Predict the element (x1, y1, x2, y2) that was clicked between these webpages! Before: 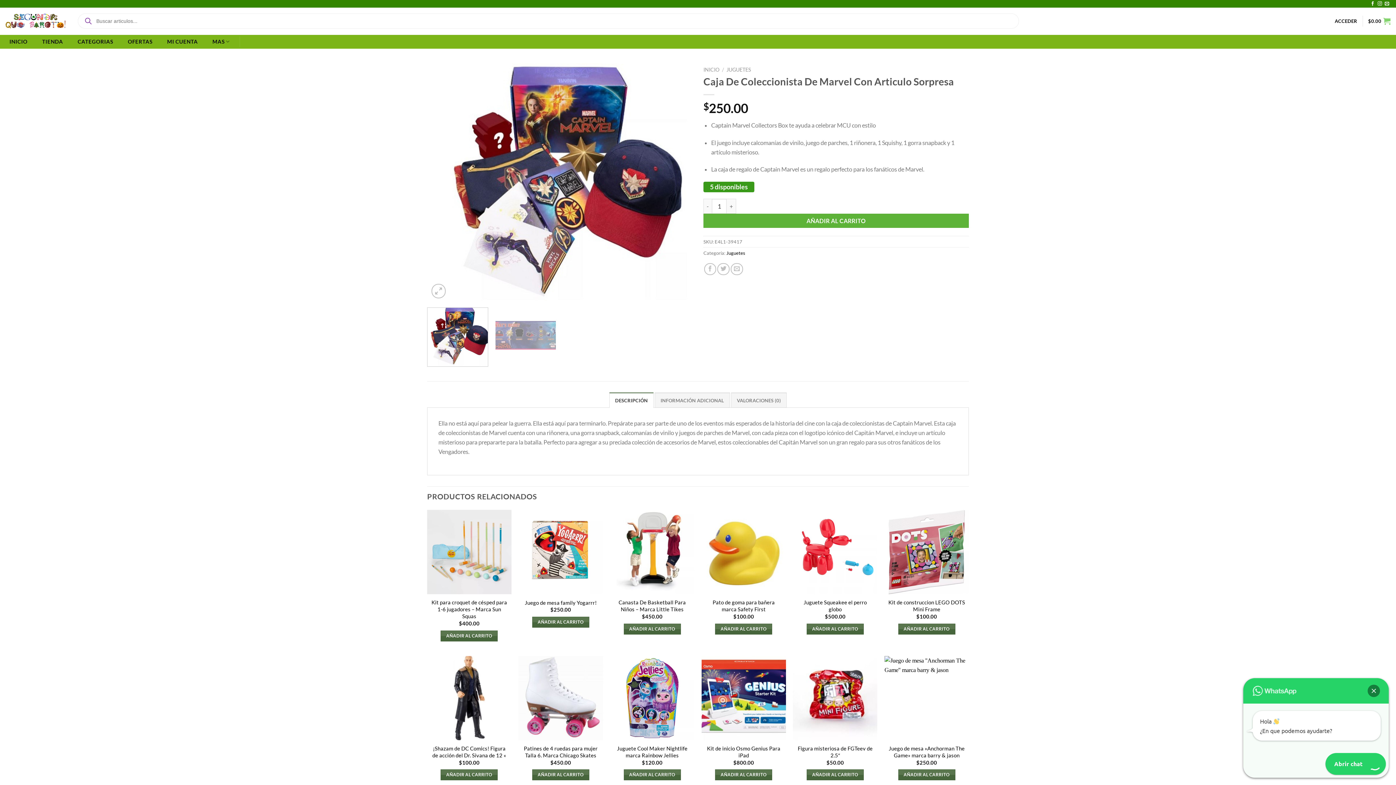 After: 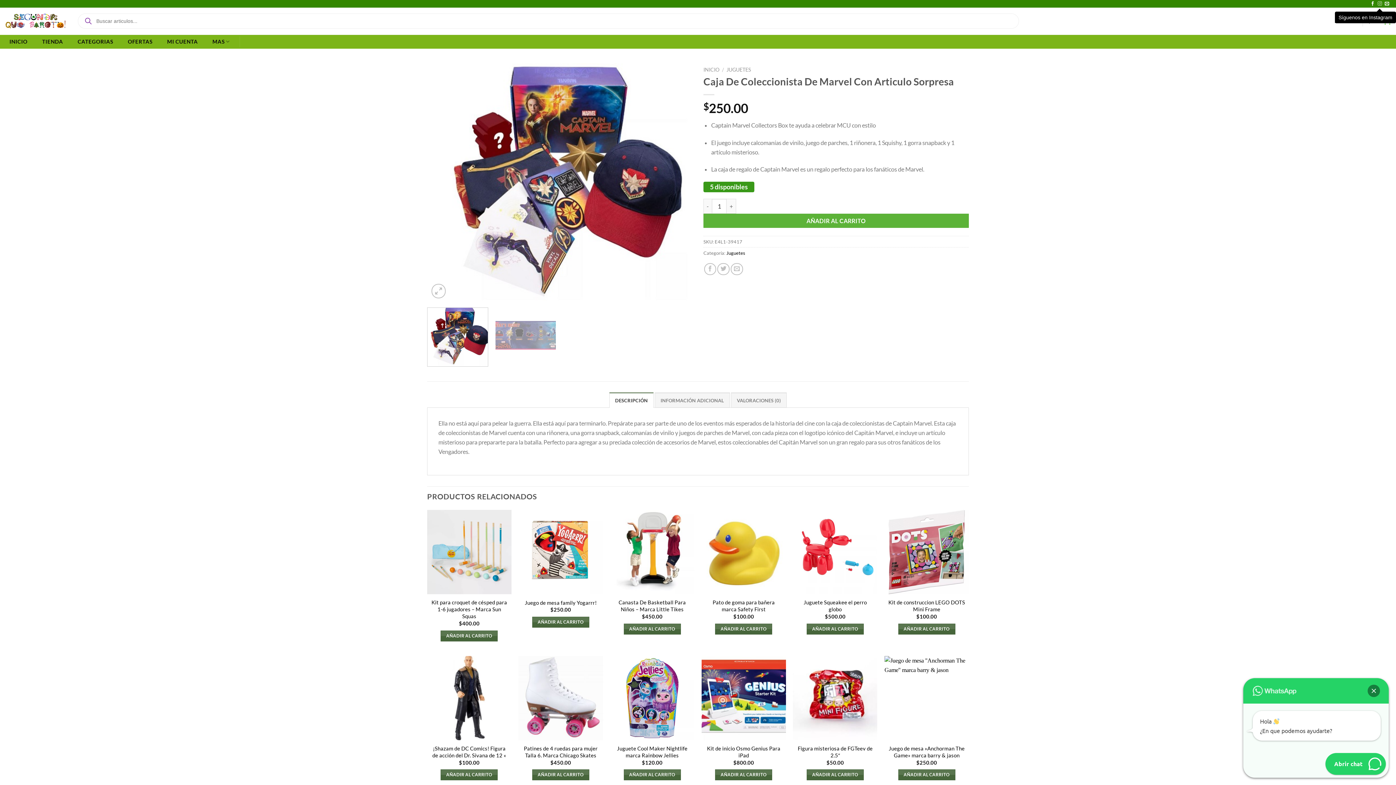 Action: bbox: (1378, 1, 1382, 6) label: Síguenos en Instagram